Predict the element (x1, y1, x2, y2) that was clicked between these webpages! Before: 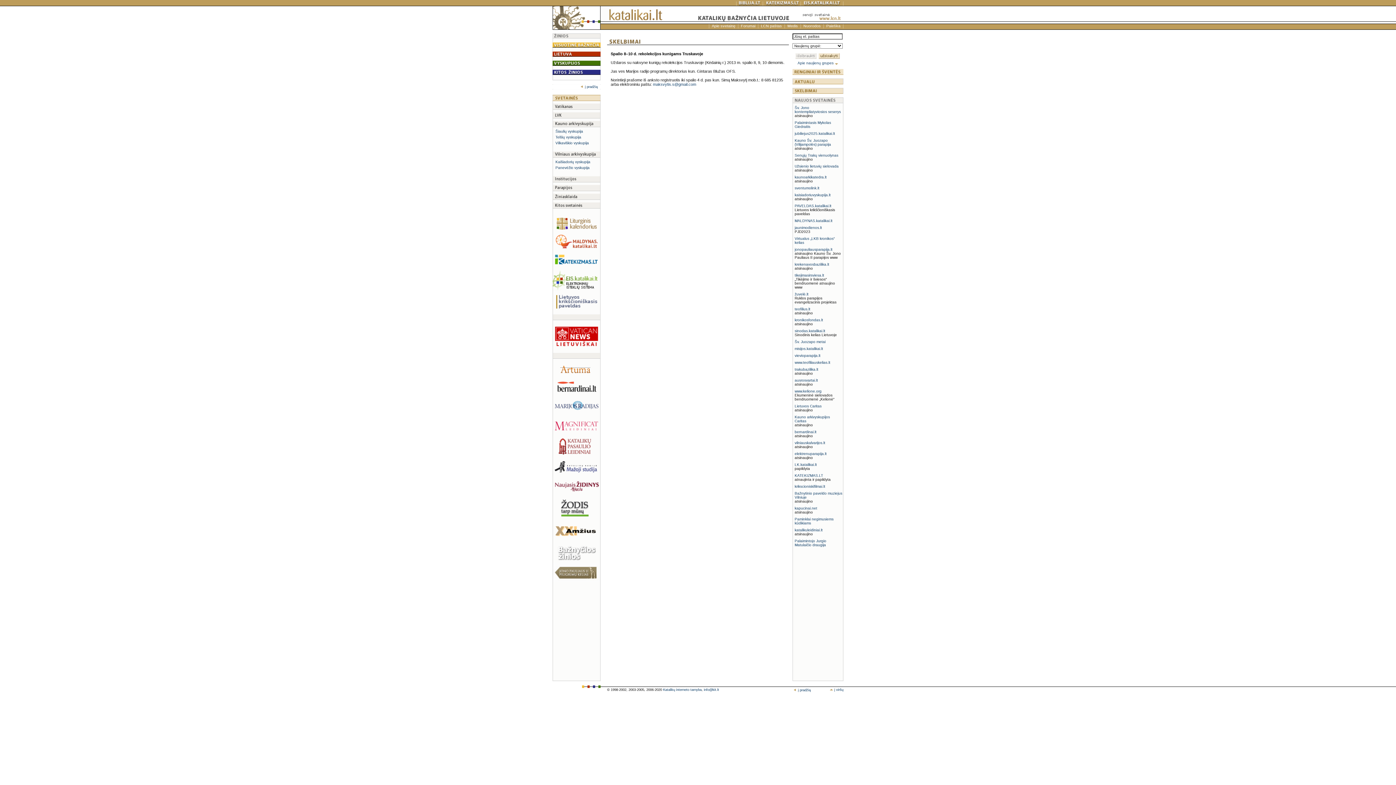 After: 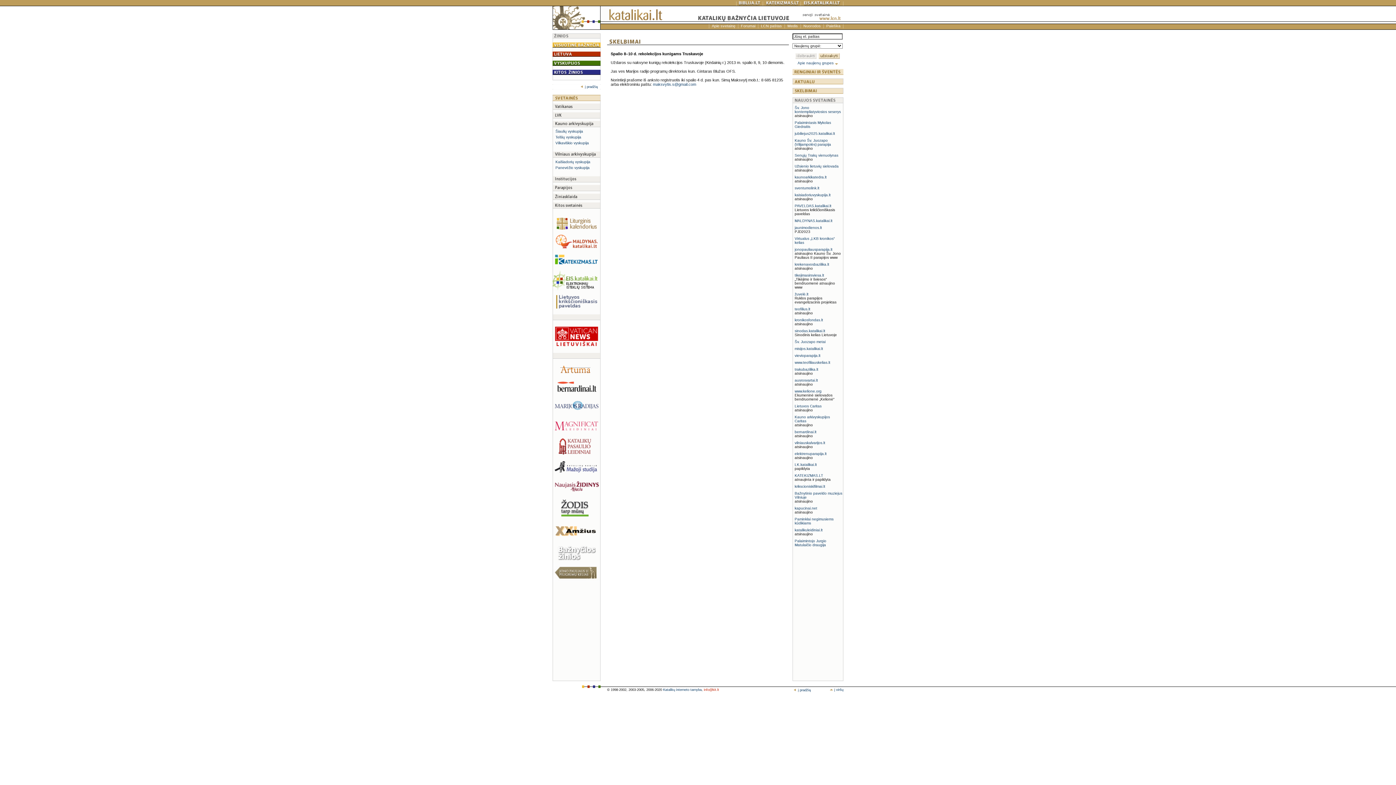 Action: bbox: (704, 688, 719, 692) label: info@kit.lt